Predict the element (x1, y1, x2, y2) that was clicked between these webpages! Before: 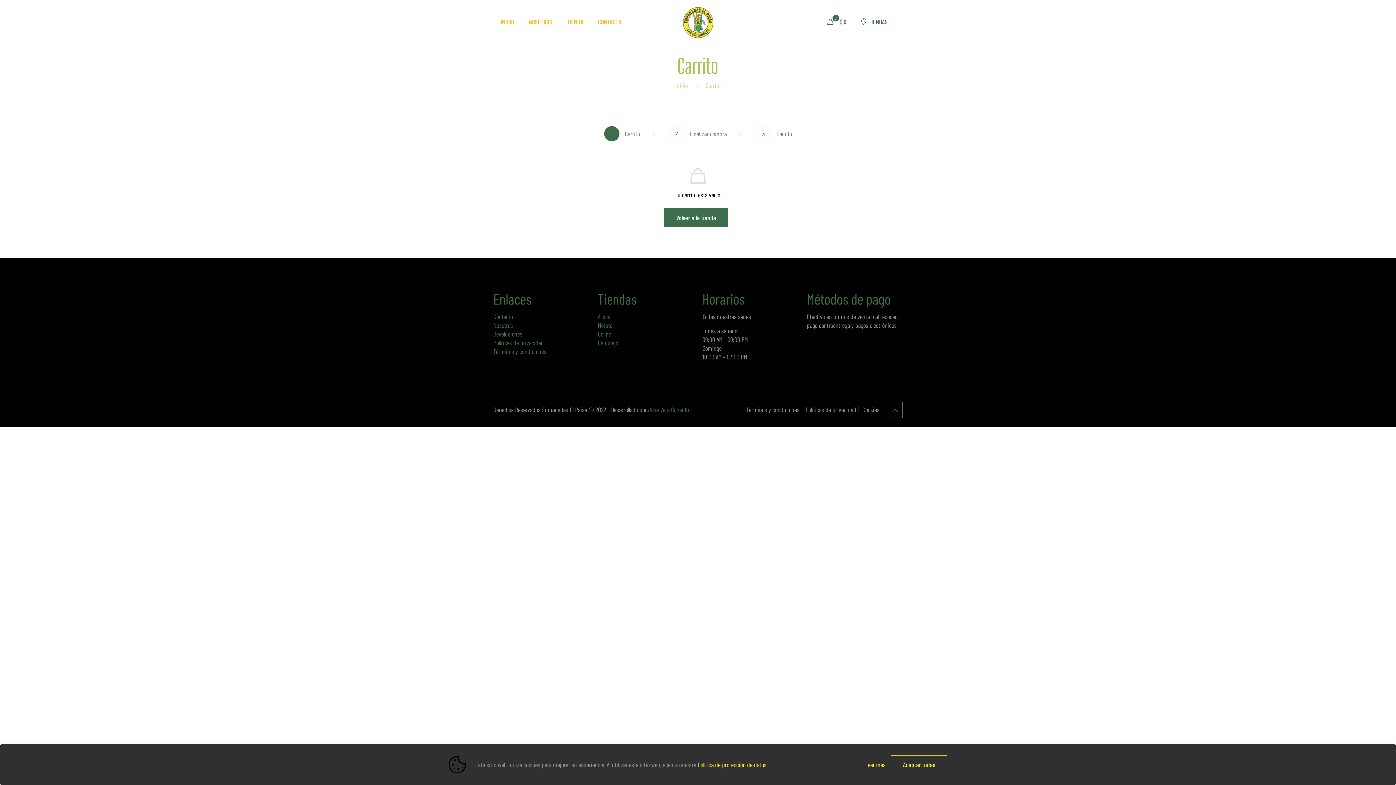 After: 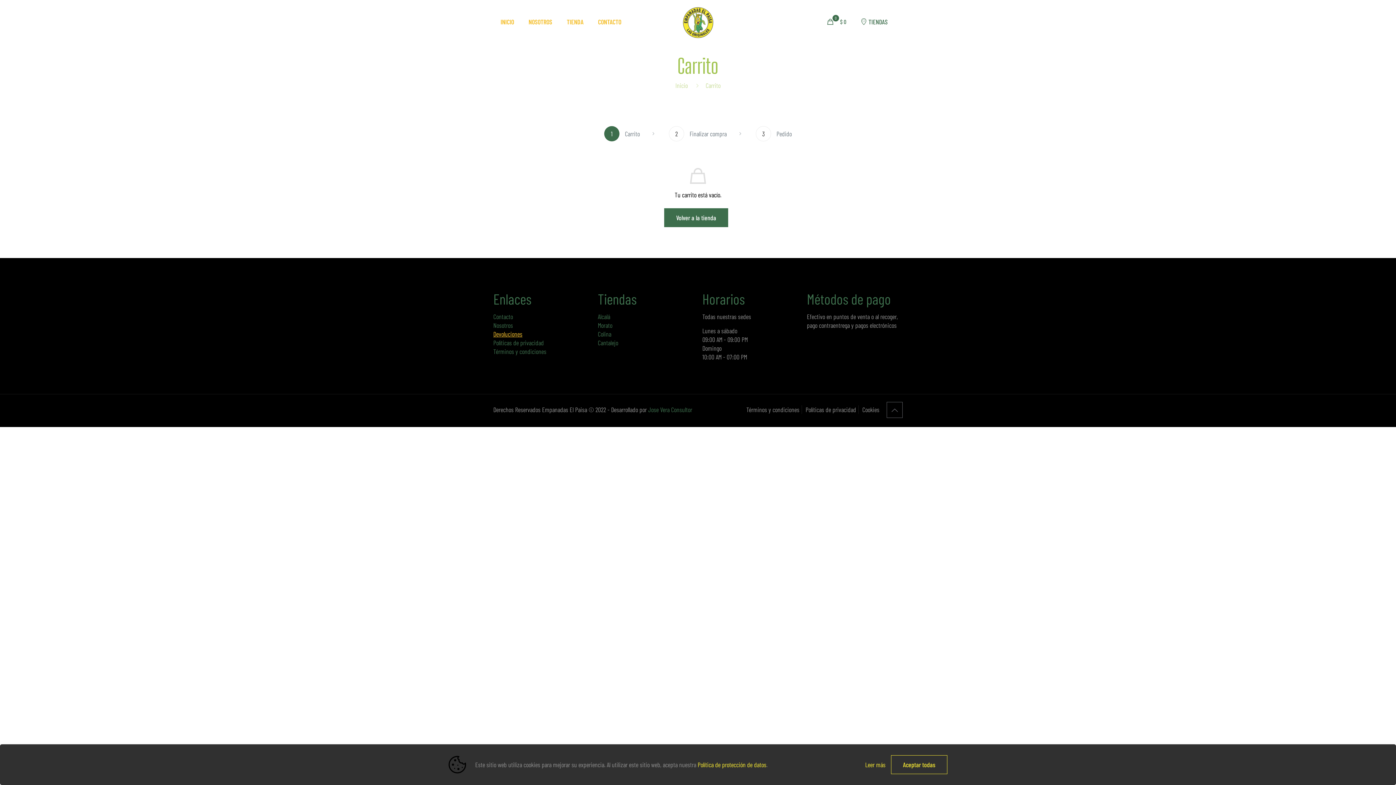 Action: bbox: (493, 330, 522, 338) label: Devoluciones